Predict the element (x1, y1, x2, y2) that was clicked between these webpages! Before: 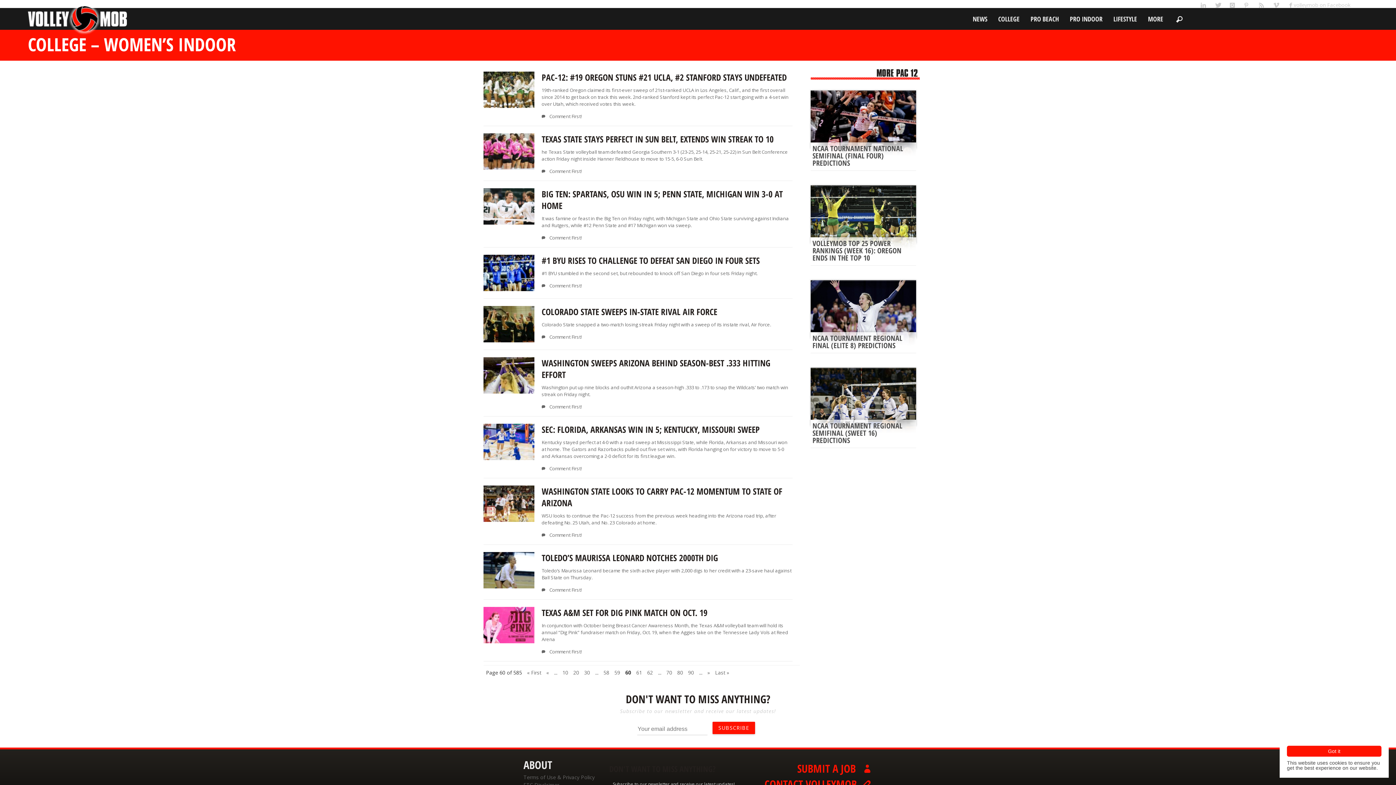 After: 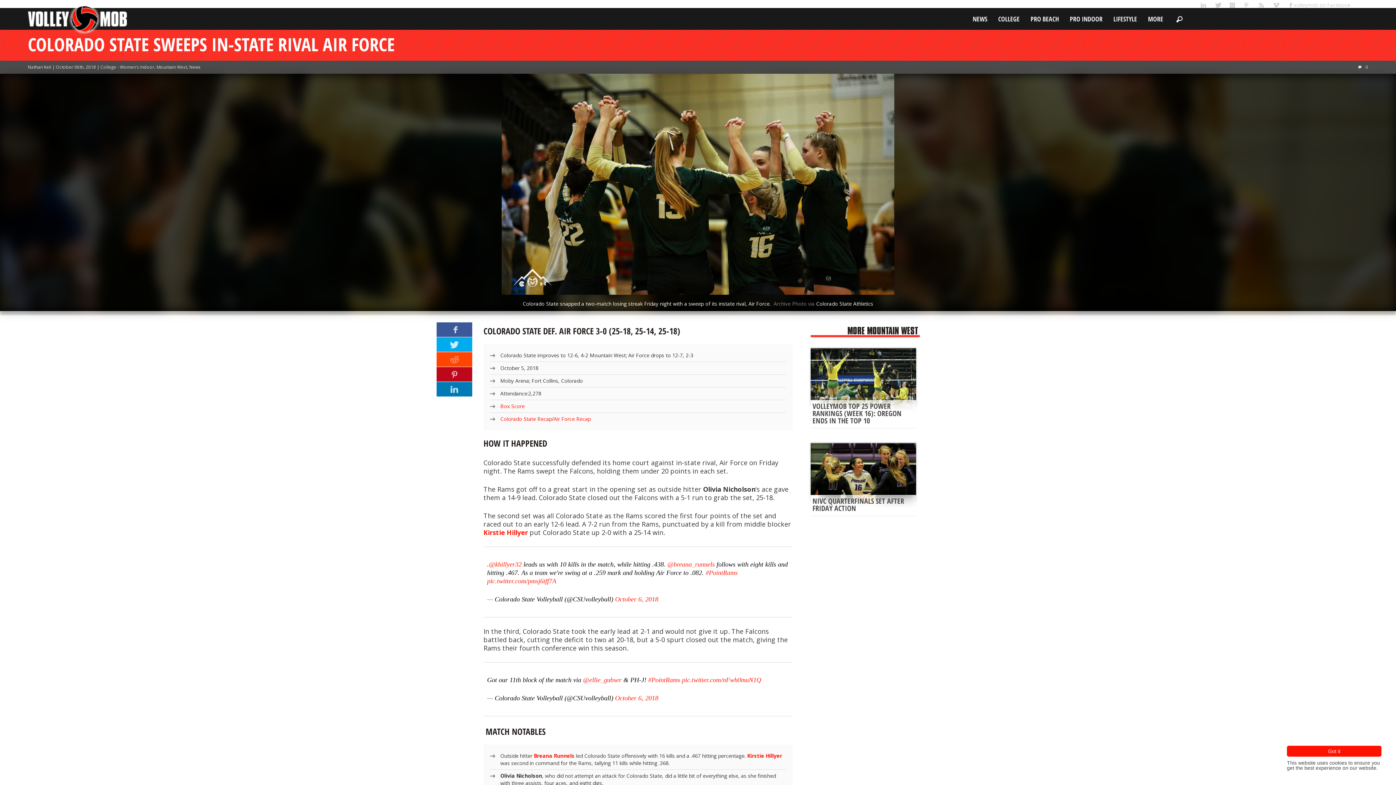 Action: label: COLORADO STATE SWEEPS IN-STATE RIVAL AIR FORCE bbox: (541, 305, 717, 317)